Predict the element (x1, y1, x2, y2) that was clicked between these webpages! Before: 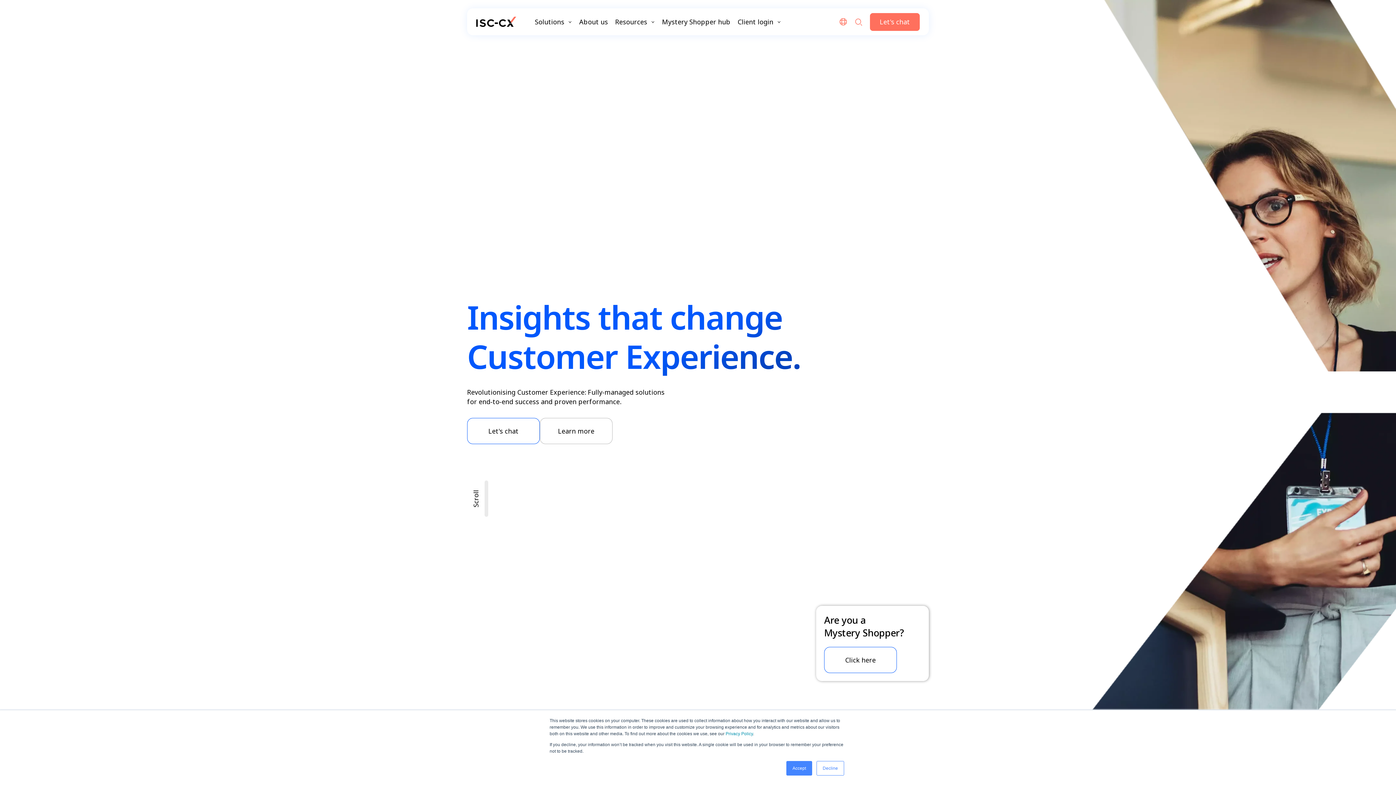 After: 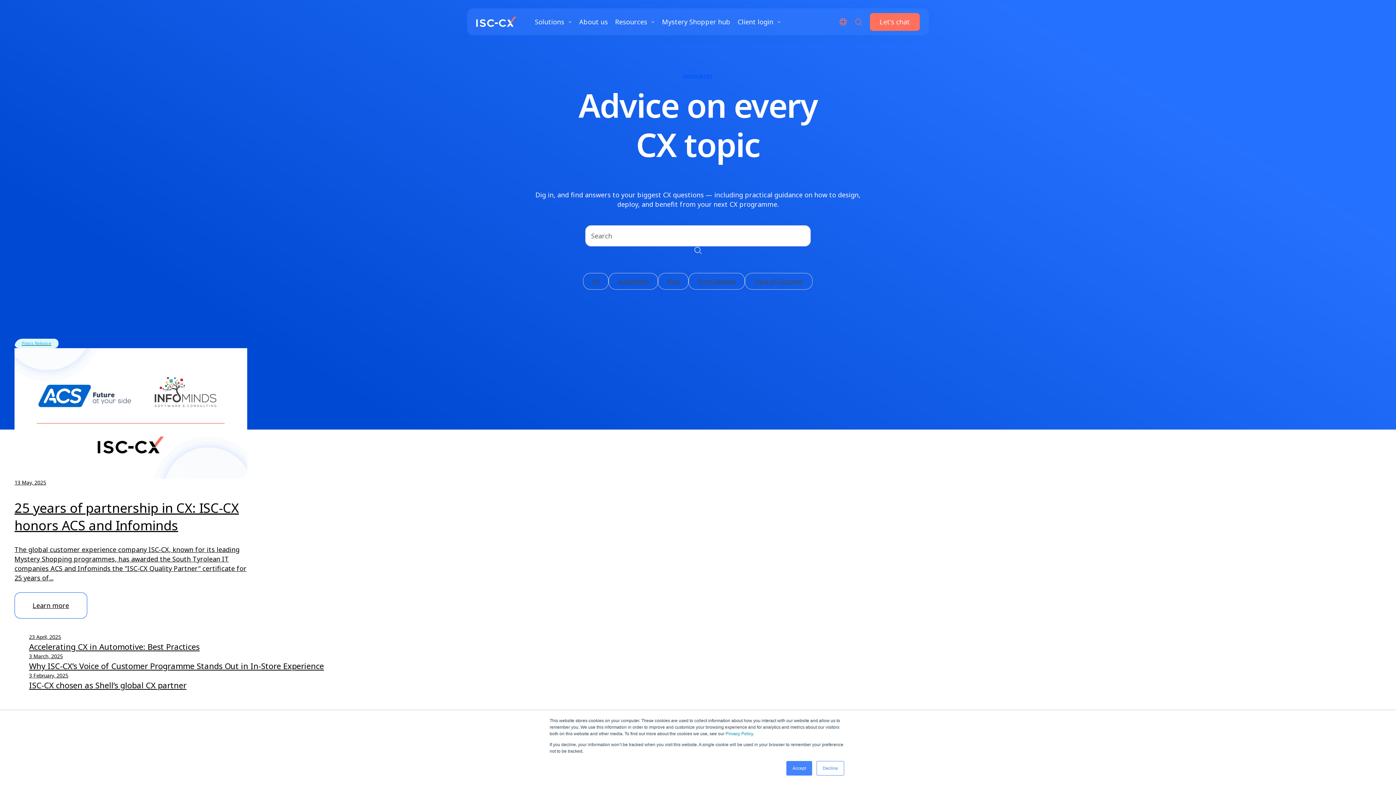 Action: bbox: (540, 418, 612, 444) label: Learn more